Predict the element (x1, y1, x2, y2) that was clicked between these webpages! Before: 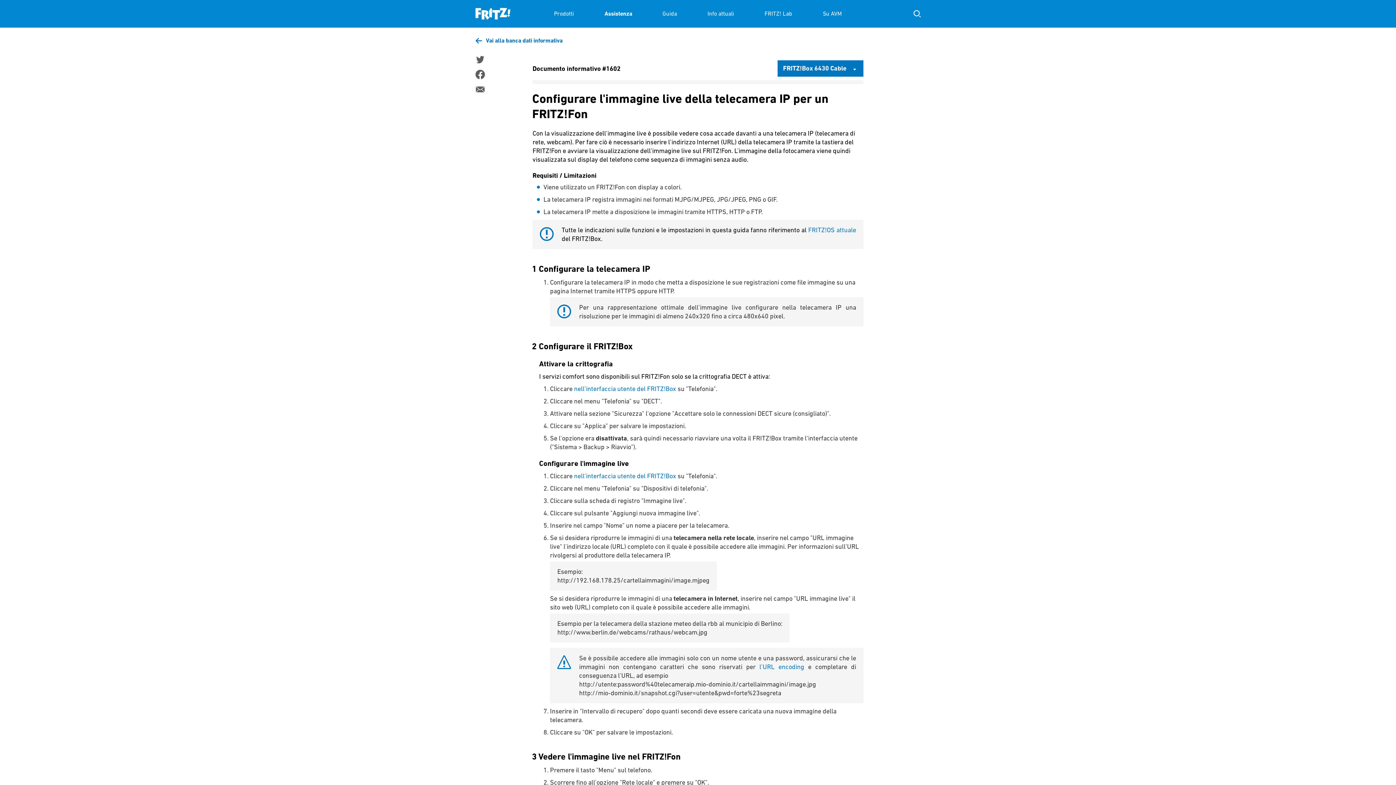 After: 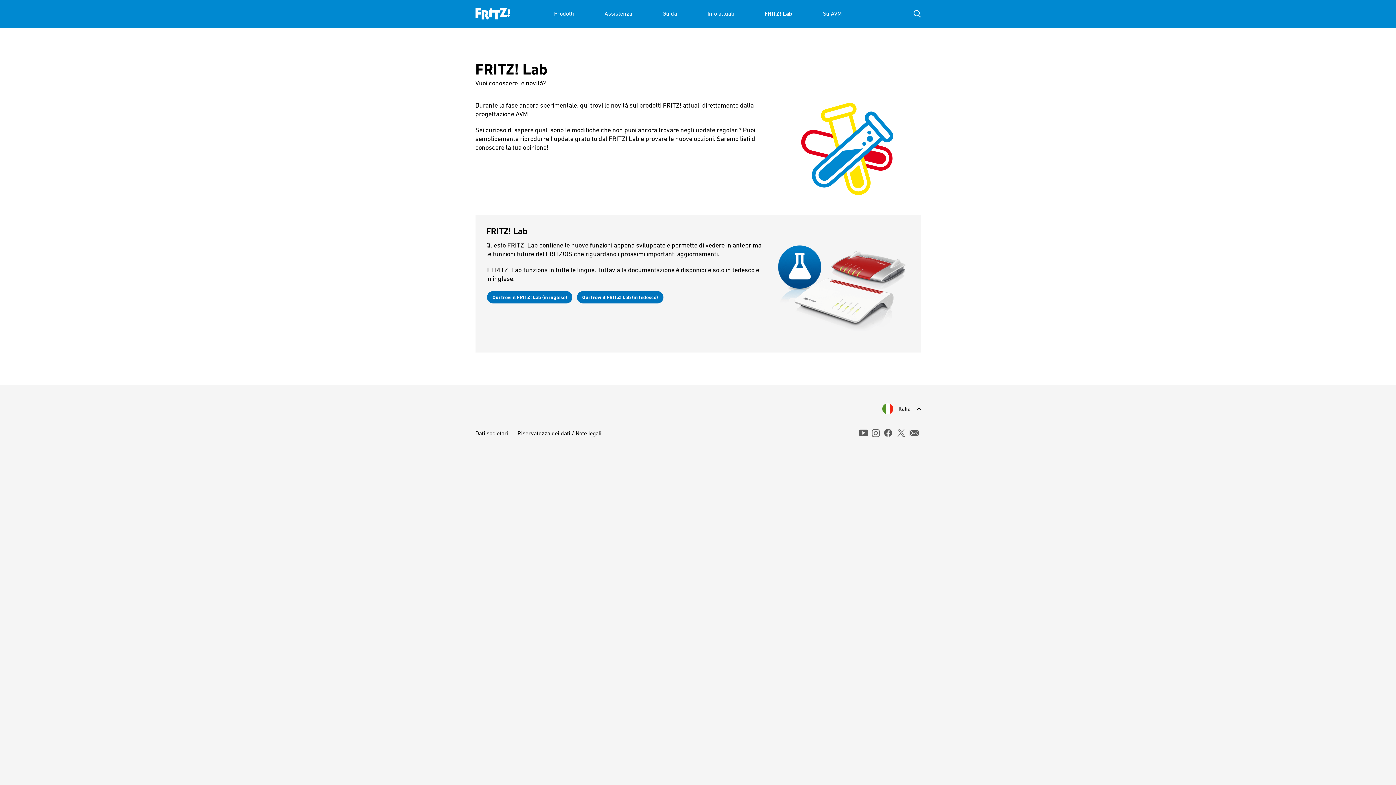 Action: bbox: (764, 0, 792, 27) label: FRITZ! Lab